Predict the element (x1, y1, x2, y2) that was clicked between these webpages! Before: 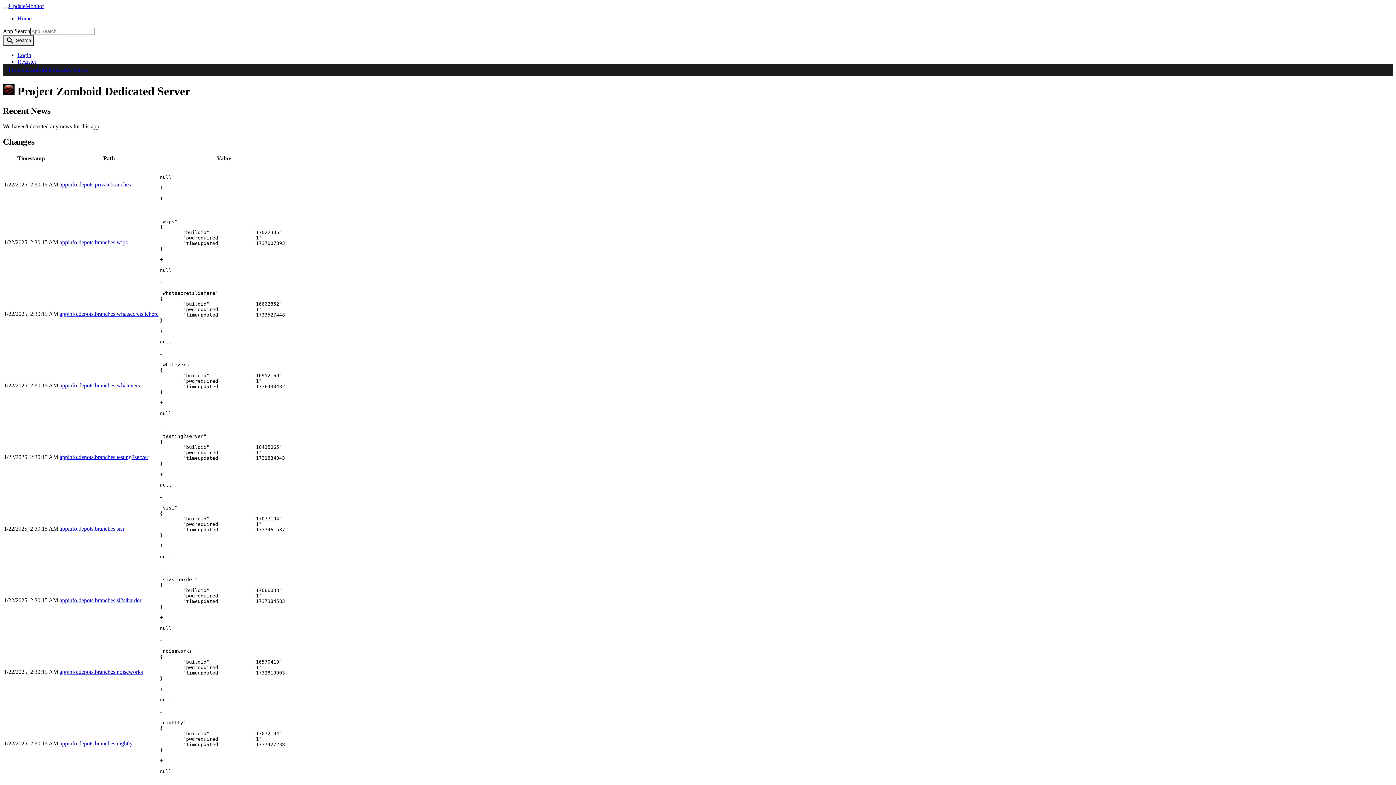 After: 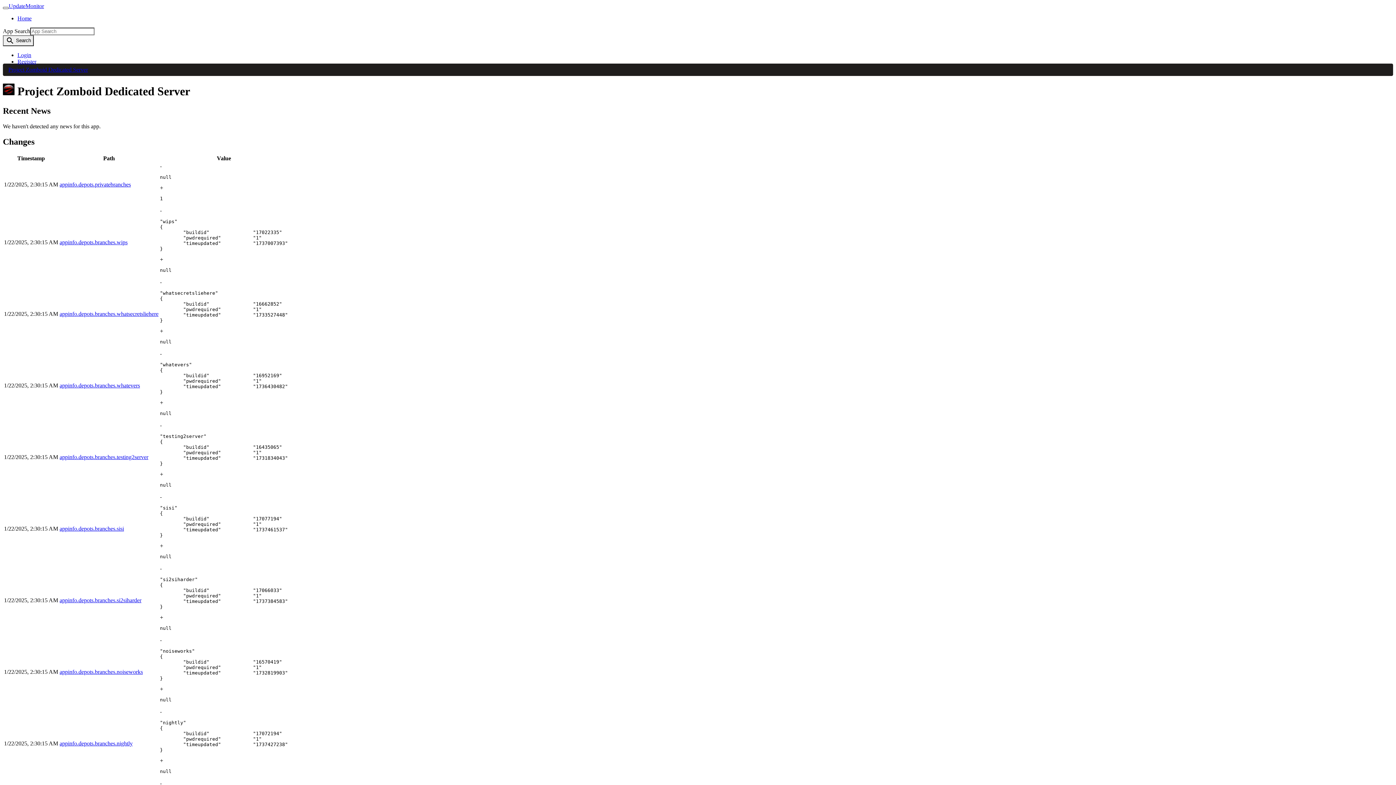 Action: bbox: (2, 6, 8, 9) label: Toggle navigation